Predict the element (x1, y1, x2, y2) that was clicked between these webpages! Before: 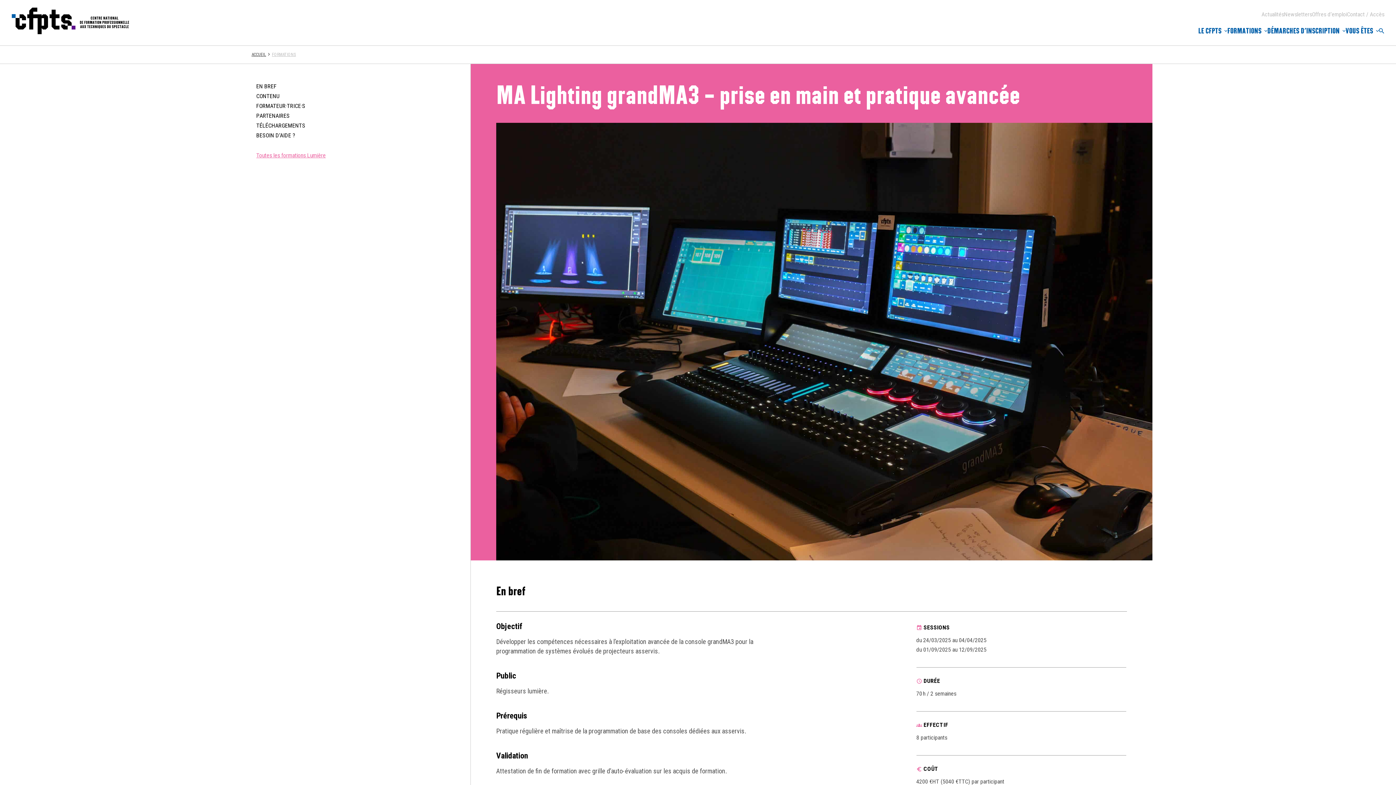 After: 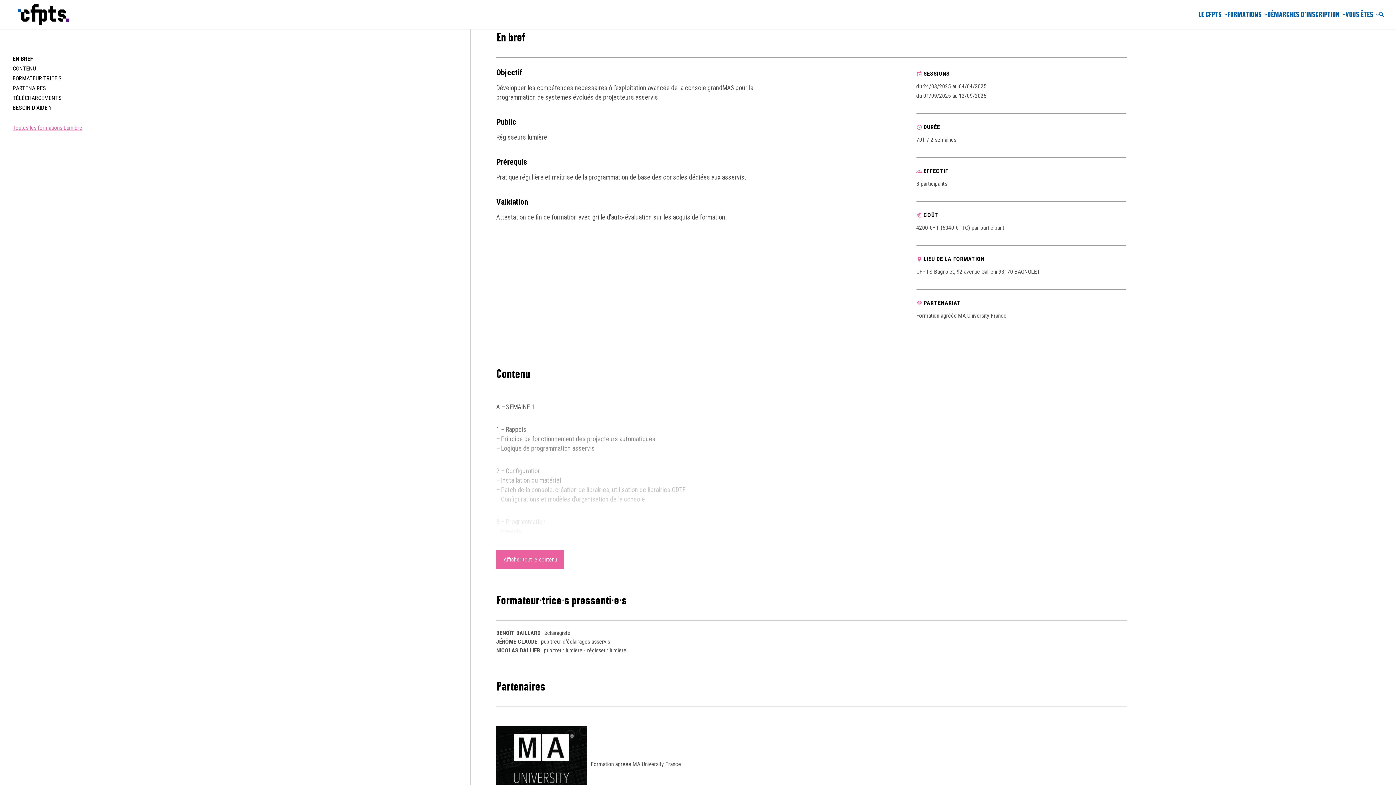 Action: label: EN BREF bbox: (256, 82, 457, 90)